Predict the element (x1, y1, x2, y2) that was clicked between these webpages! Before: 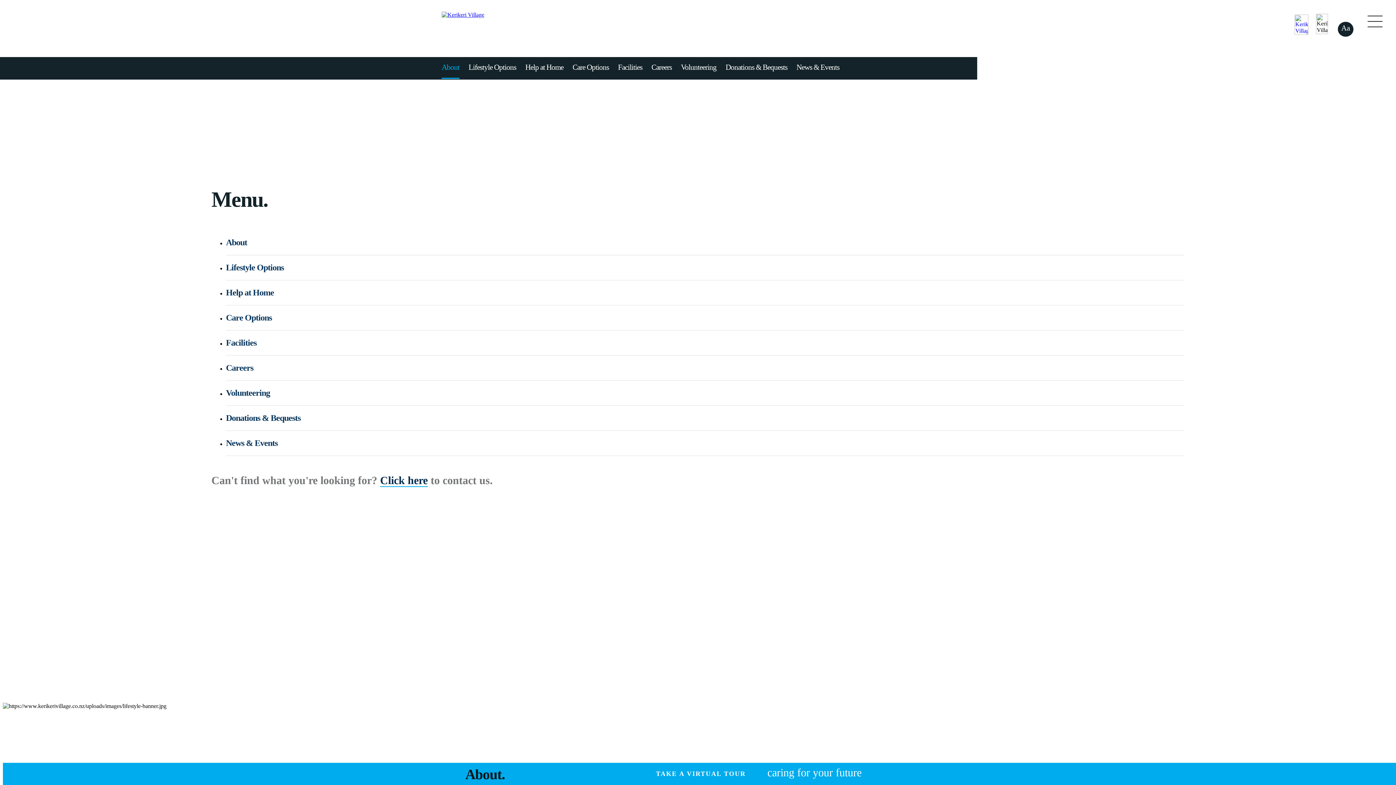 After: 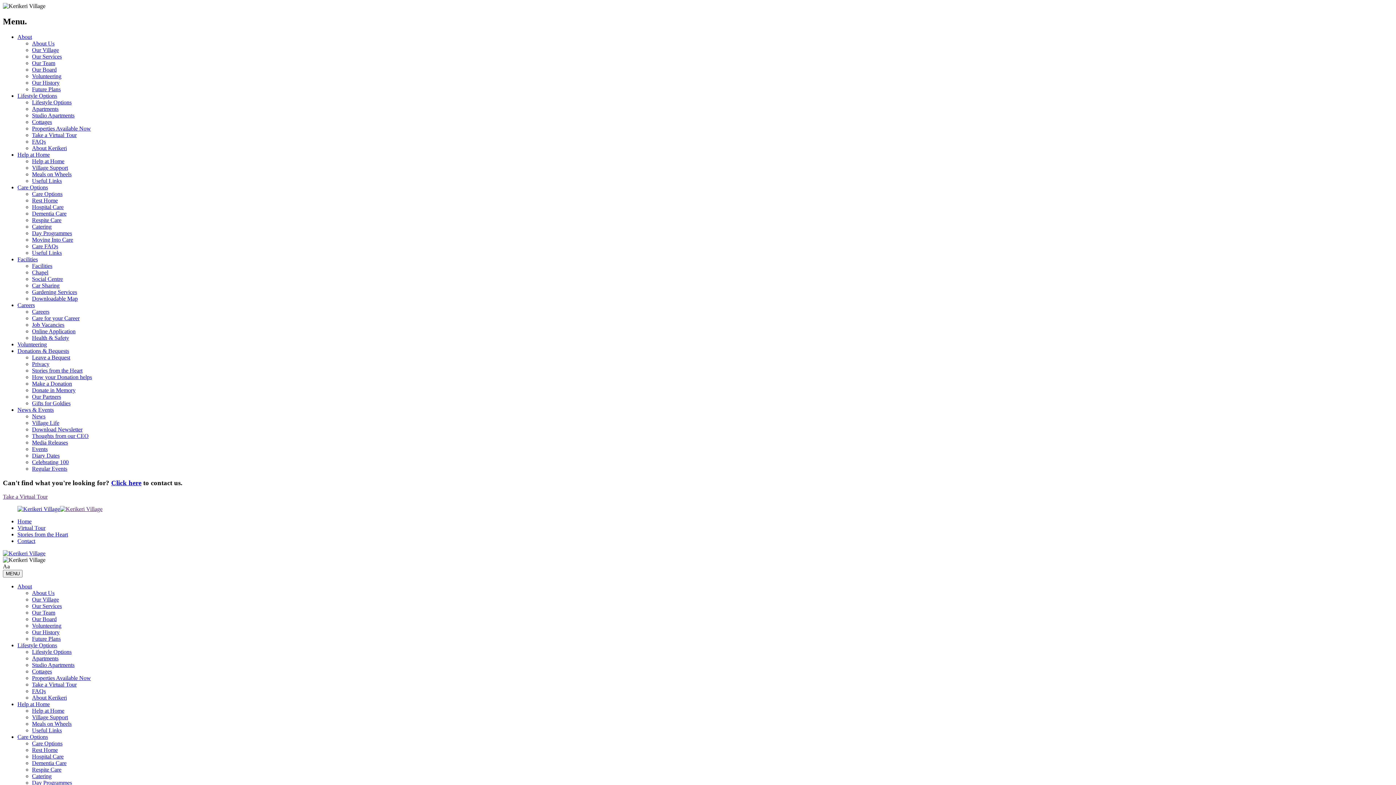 Action: bbox: (468, 57, 516, 78) label: Lifestyle Options